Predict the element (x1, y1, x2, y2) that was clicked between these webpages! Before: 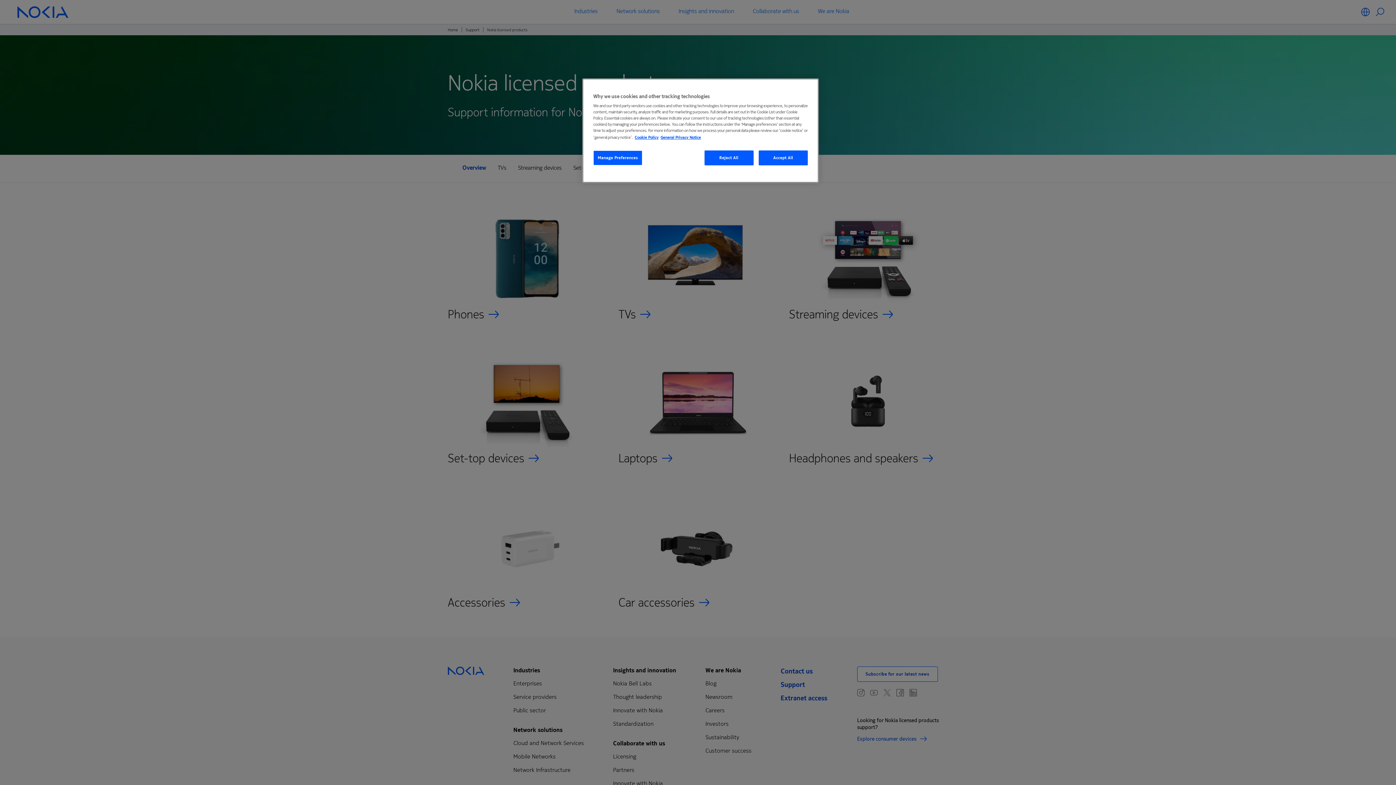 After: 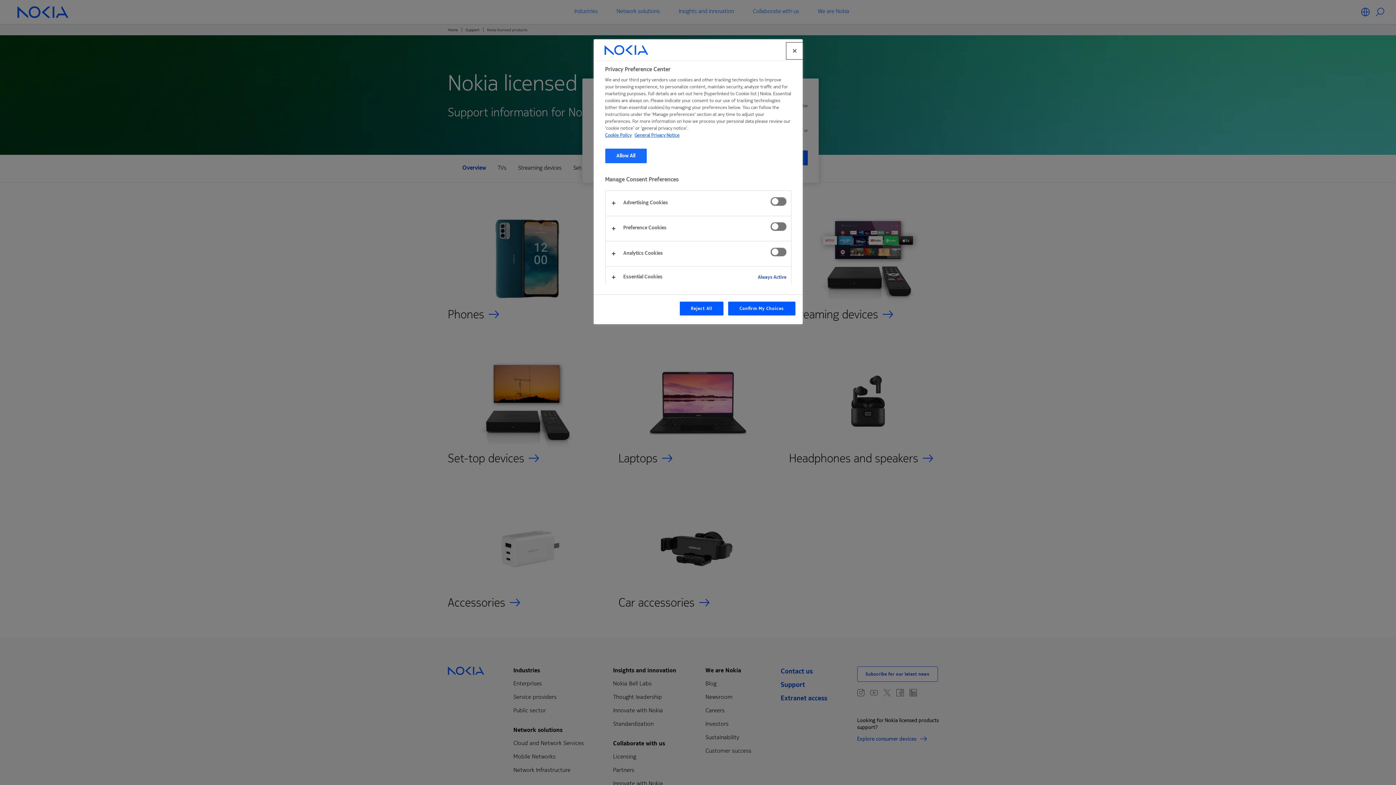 Action: label: Manage Preferences bbox: (593, 150, 642, 165)